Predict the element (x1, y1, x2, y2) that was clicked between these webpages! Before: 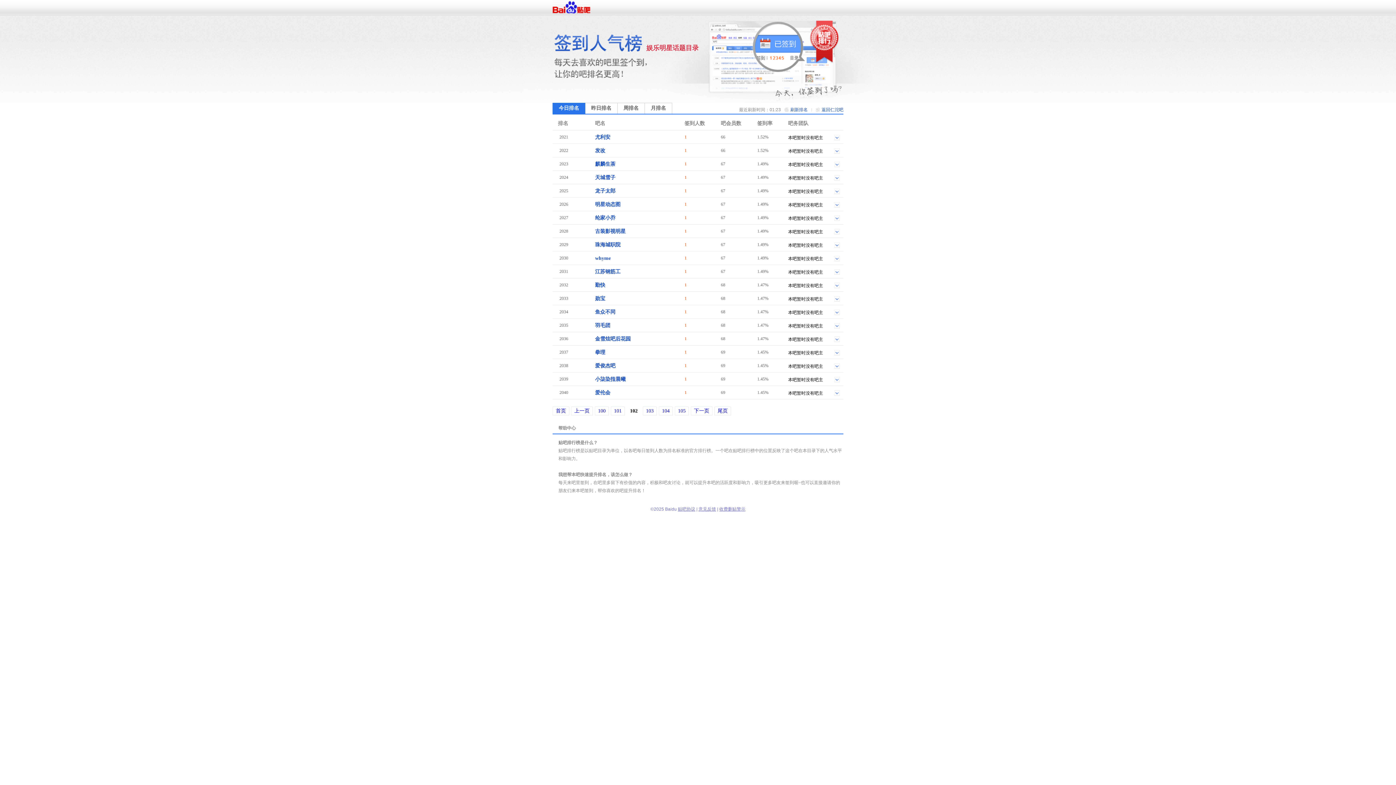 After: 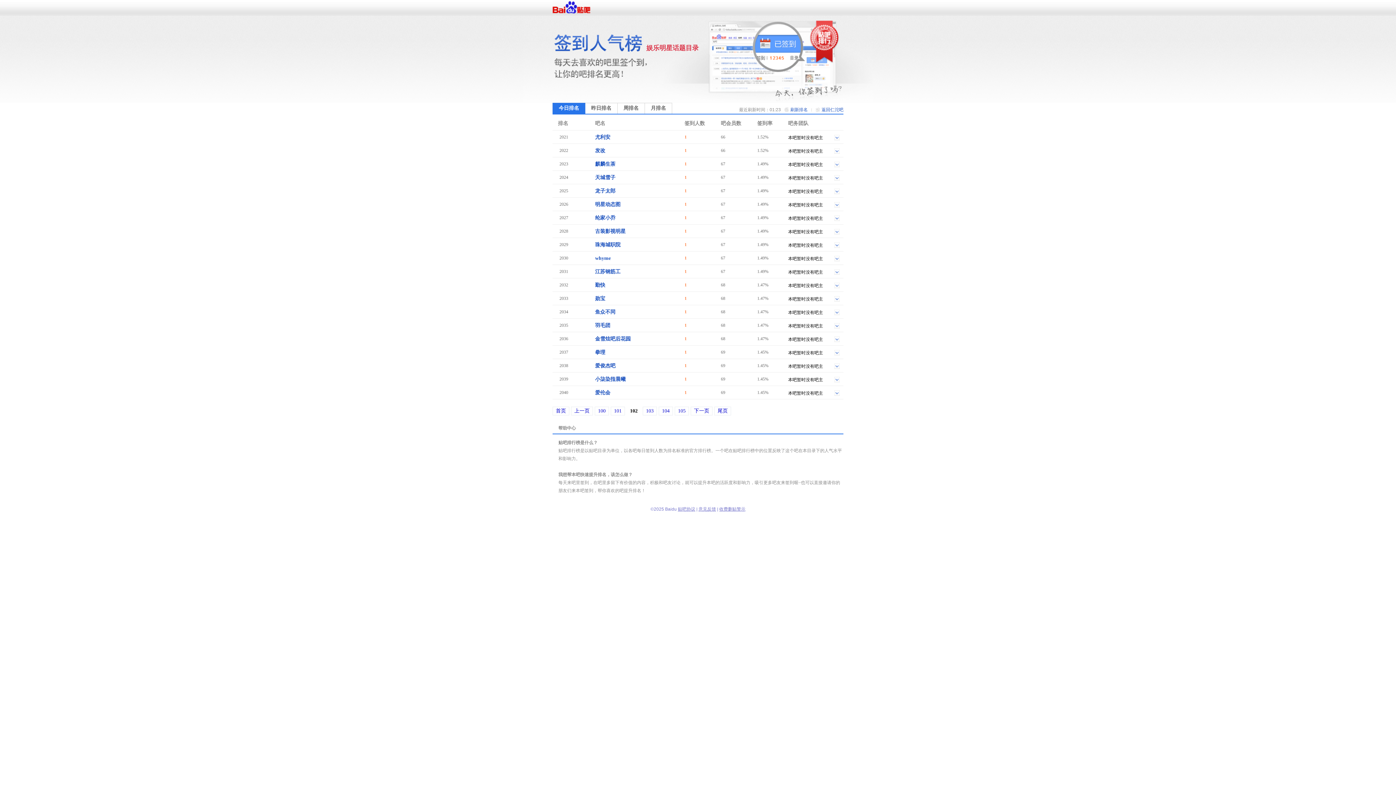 Action: label: 麒麟生茶 bbox: (595, 161, 615, 167)